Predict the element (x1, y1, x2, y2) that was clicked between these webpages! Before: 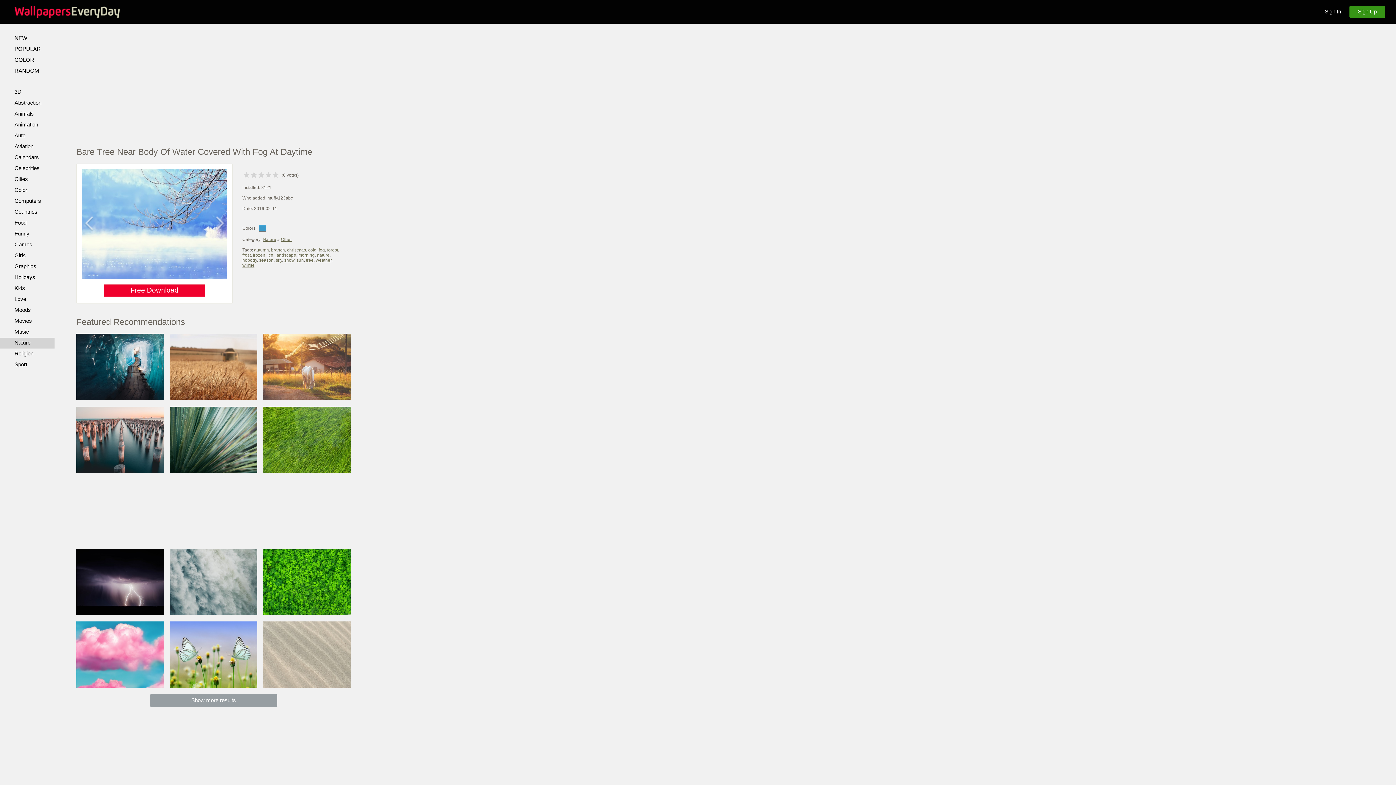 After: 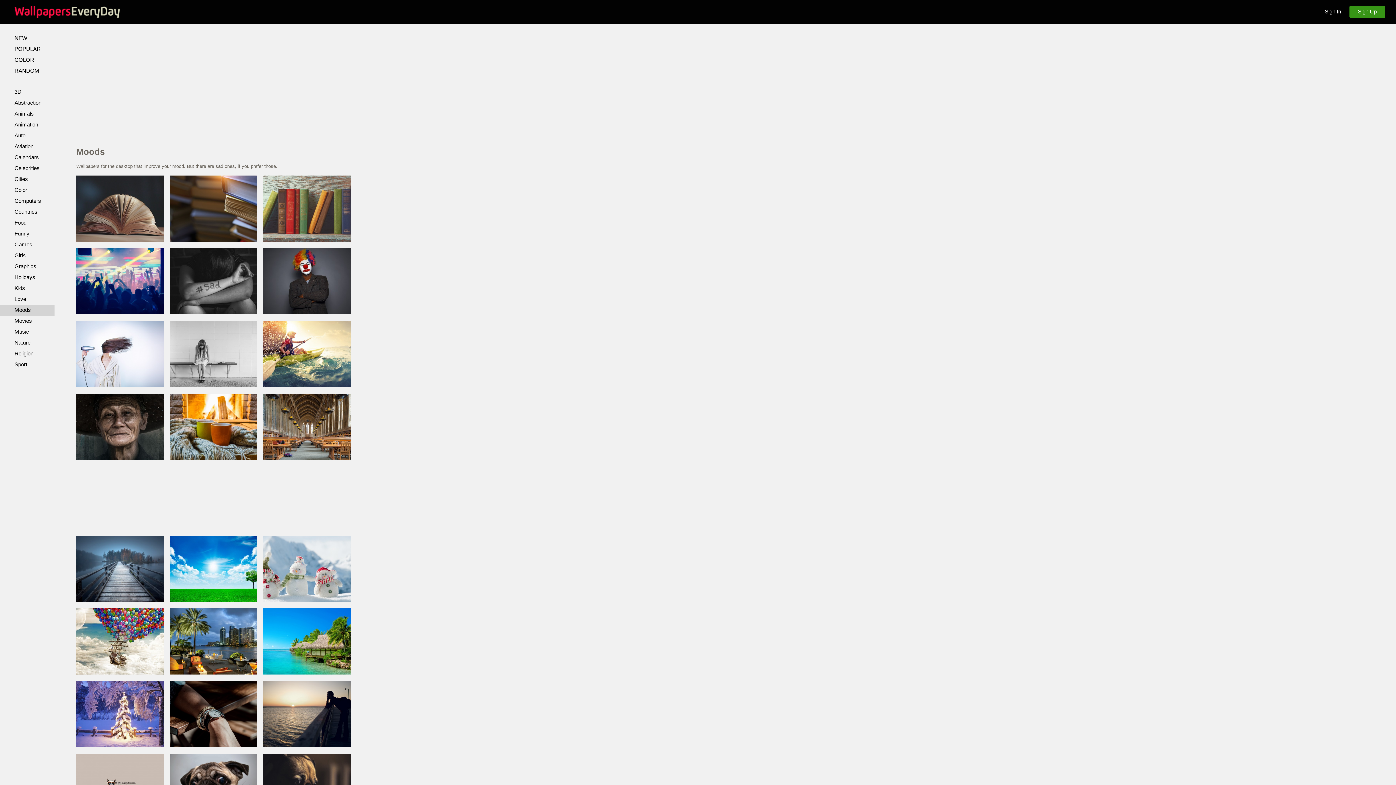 Action: label: Moods bbox: (0, 305, 54, 316)